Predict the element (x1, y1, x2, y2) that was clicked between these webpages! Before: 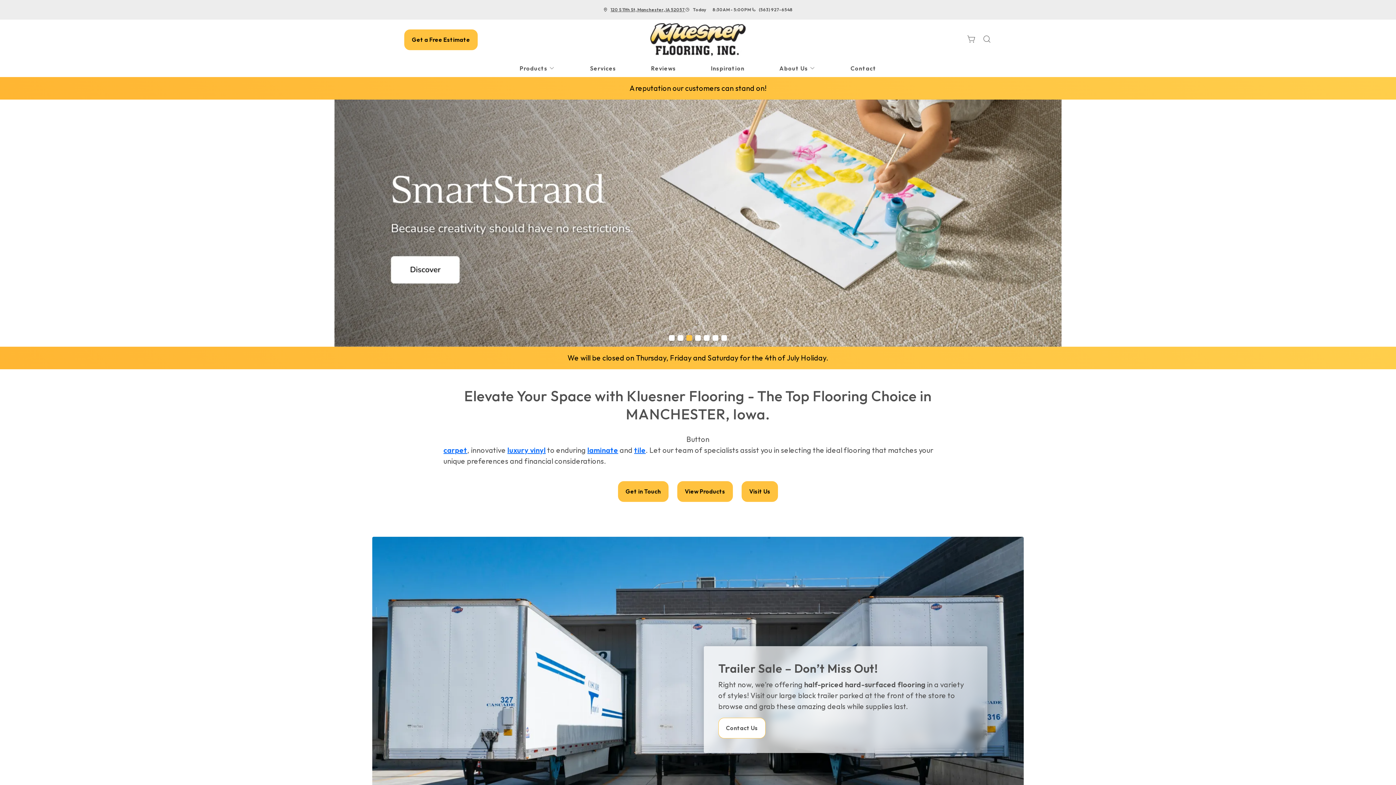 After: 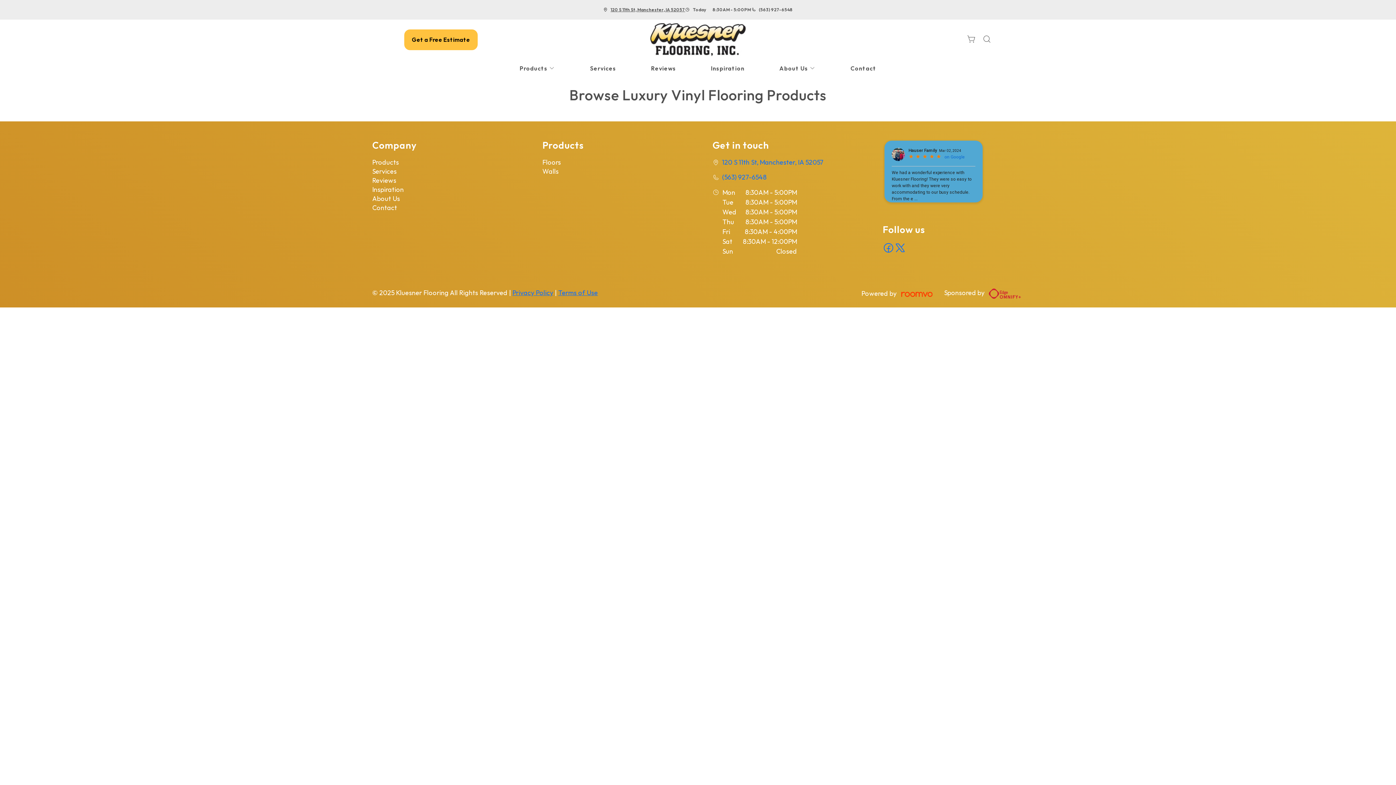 Action: bbox: (507, 445, 545, 454) label: luxury vinyl